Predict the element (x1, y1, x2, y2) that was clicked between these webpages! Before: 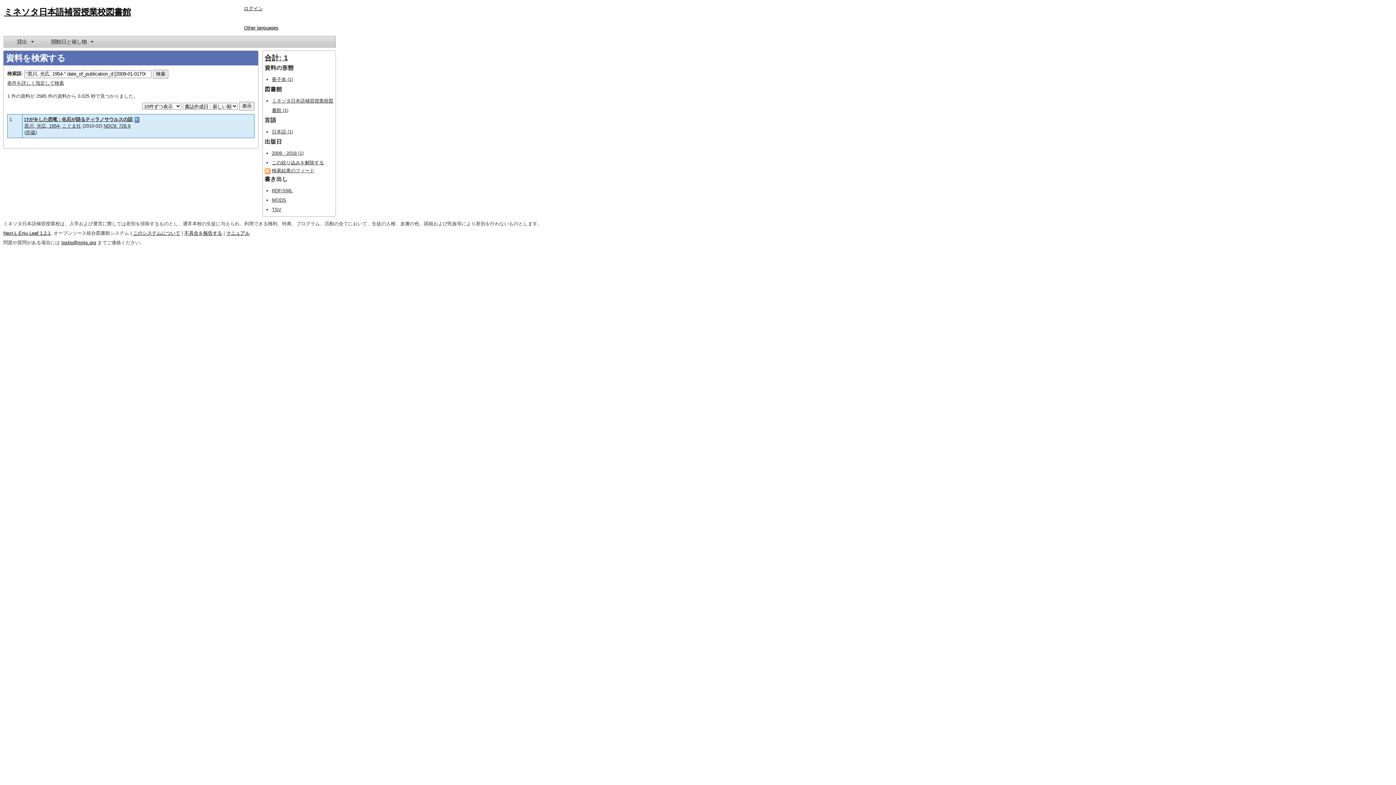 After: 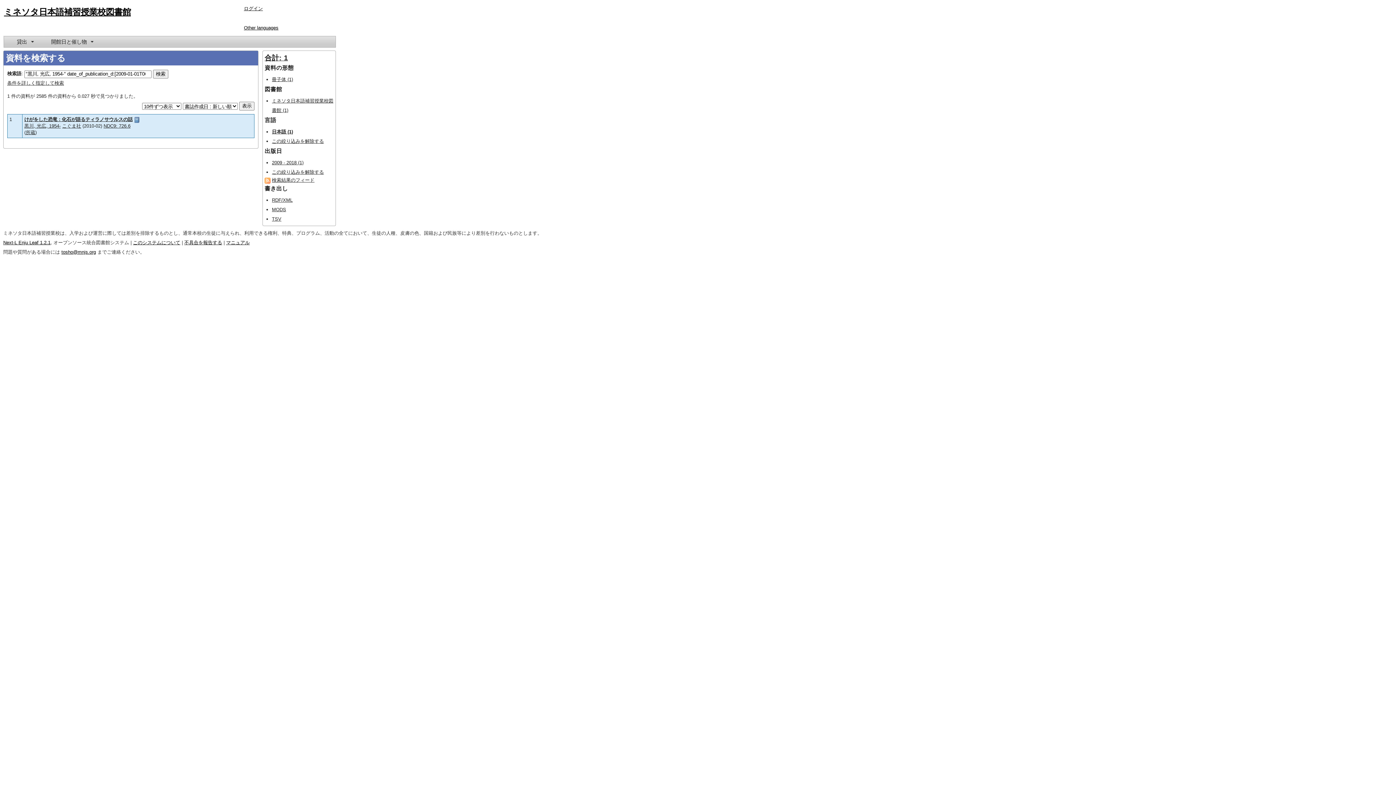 Action: label: 日本語 (1) bbox: (272, 129, 293, 134)